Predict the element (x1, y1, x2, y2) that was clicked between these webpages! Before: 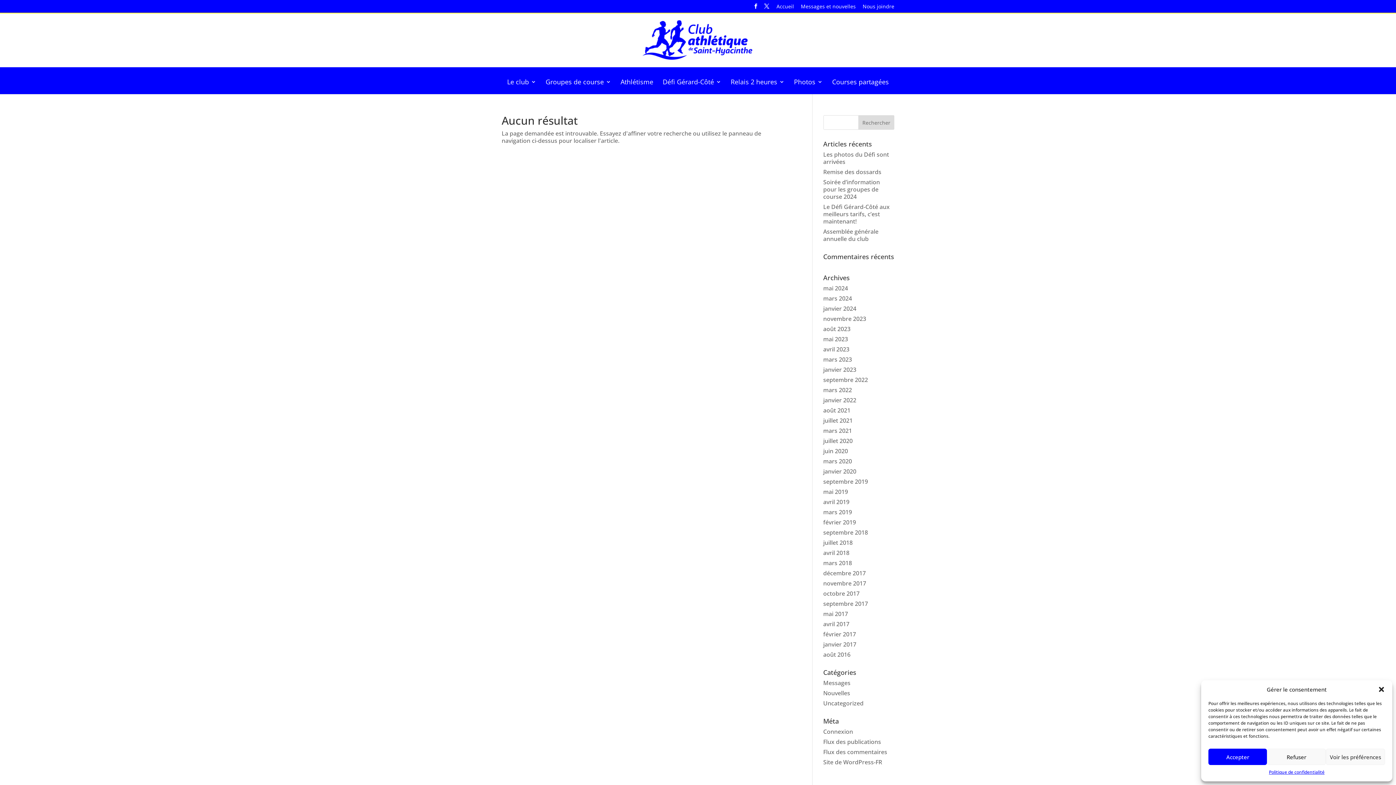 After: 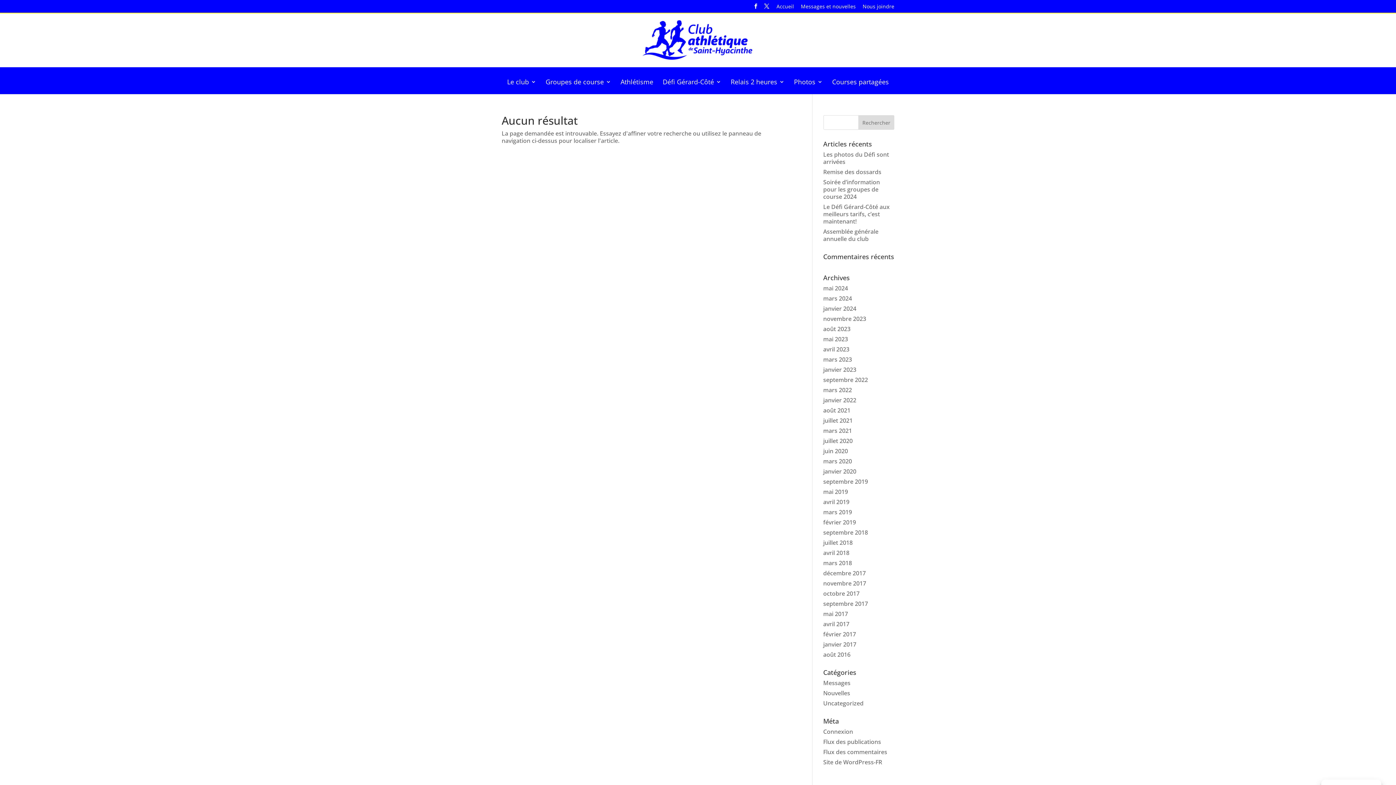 Action: bbox: (1378, 686, 1385, 693) label: Fermer la boîte de dialogue